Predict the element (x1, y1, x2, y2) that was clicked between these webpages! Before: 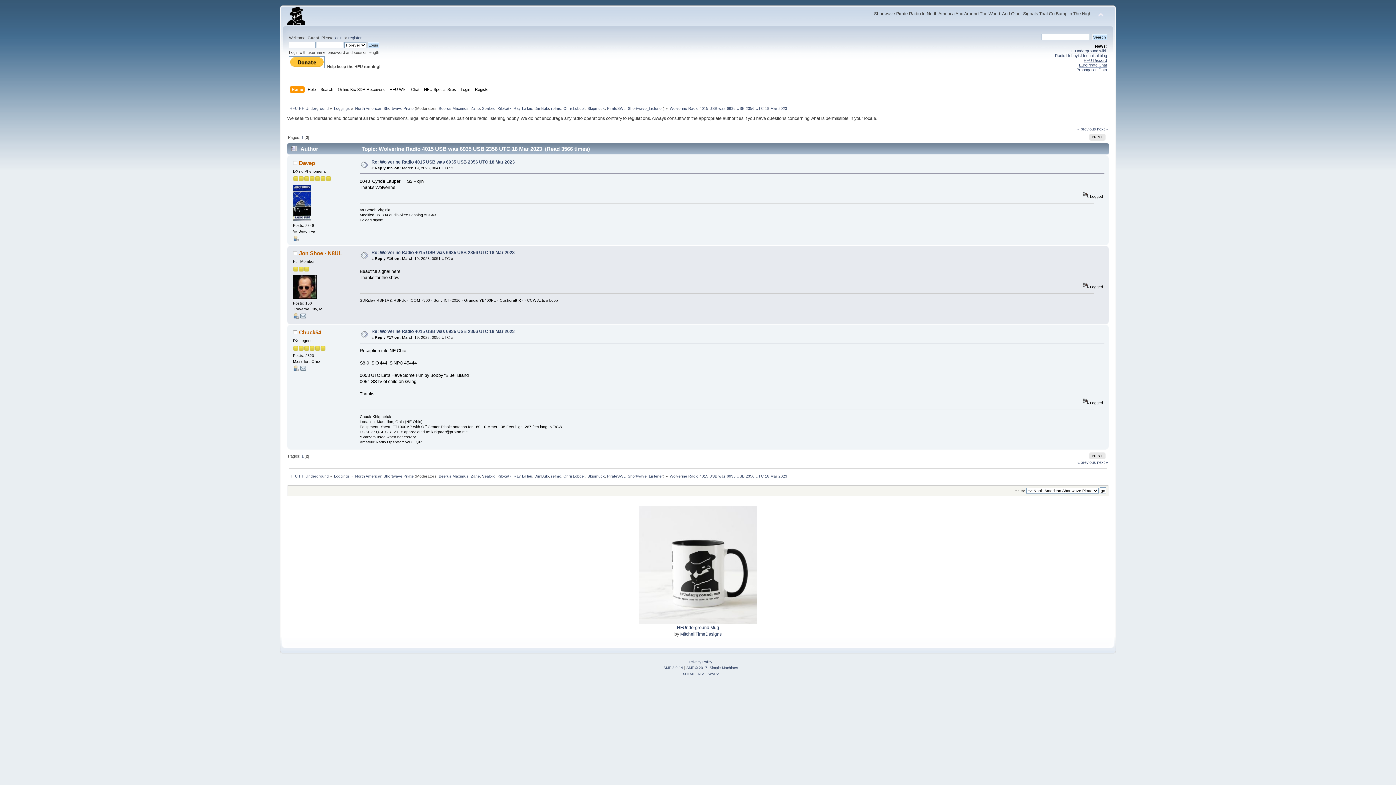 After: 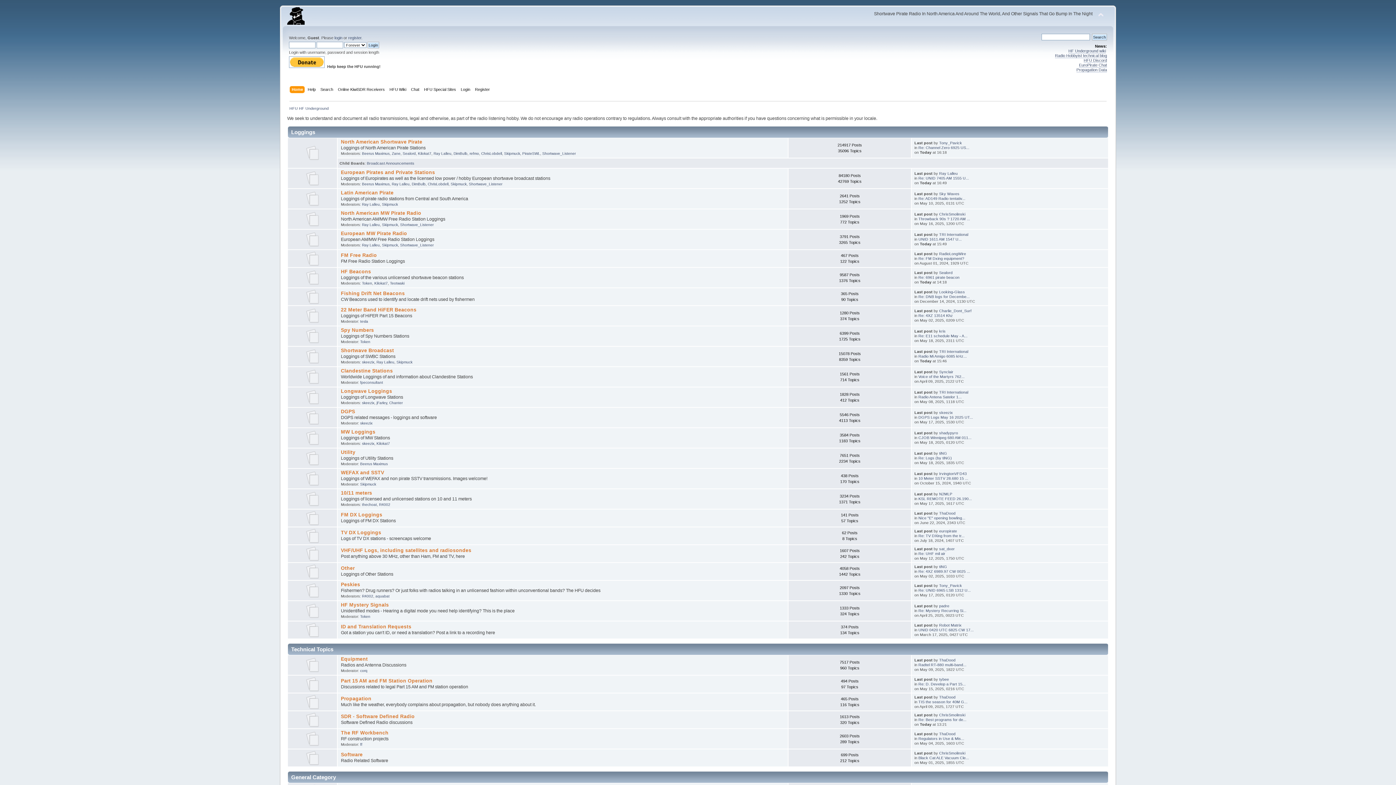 Action: label: HFU HF Underground bbox: (289, 106, 328, 110)